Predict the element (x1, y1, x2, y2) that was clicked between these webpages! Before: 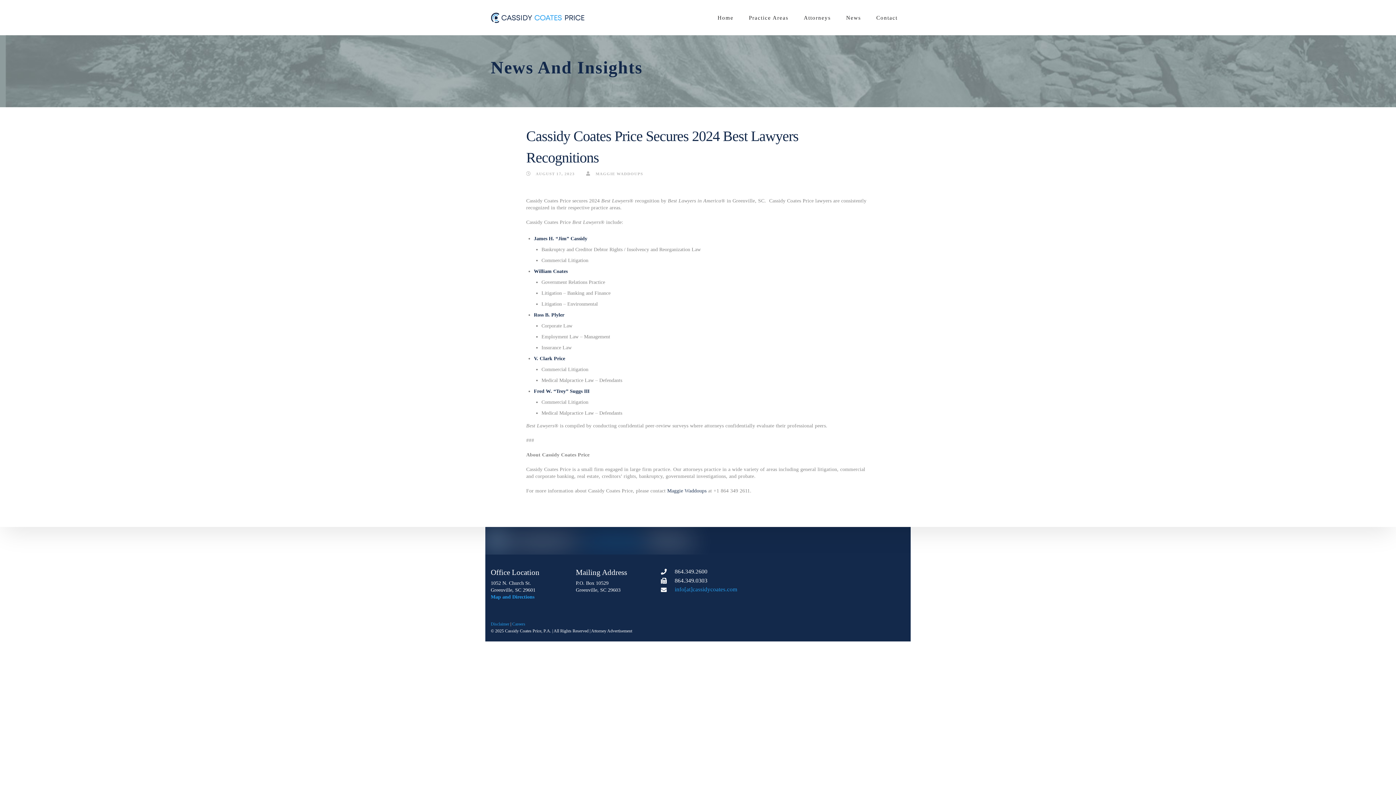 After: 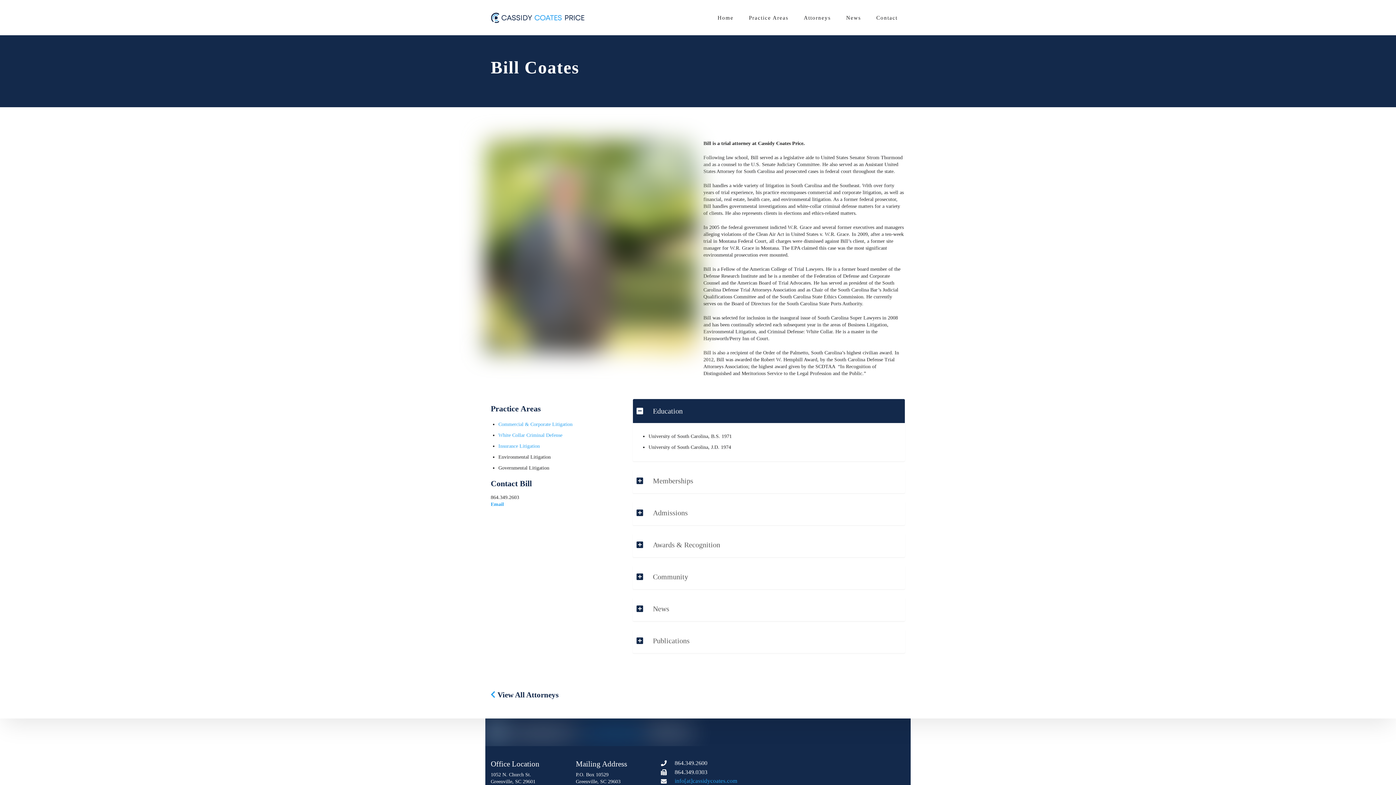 Action: bbox: (534, 268, 567, 274) label: William Coates